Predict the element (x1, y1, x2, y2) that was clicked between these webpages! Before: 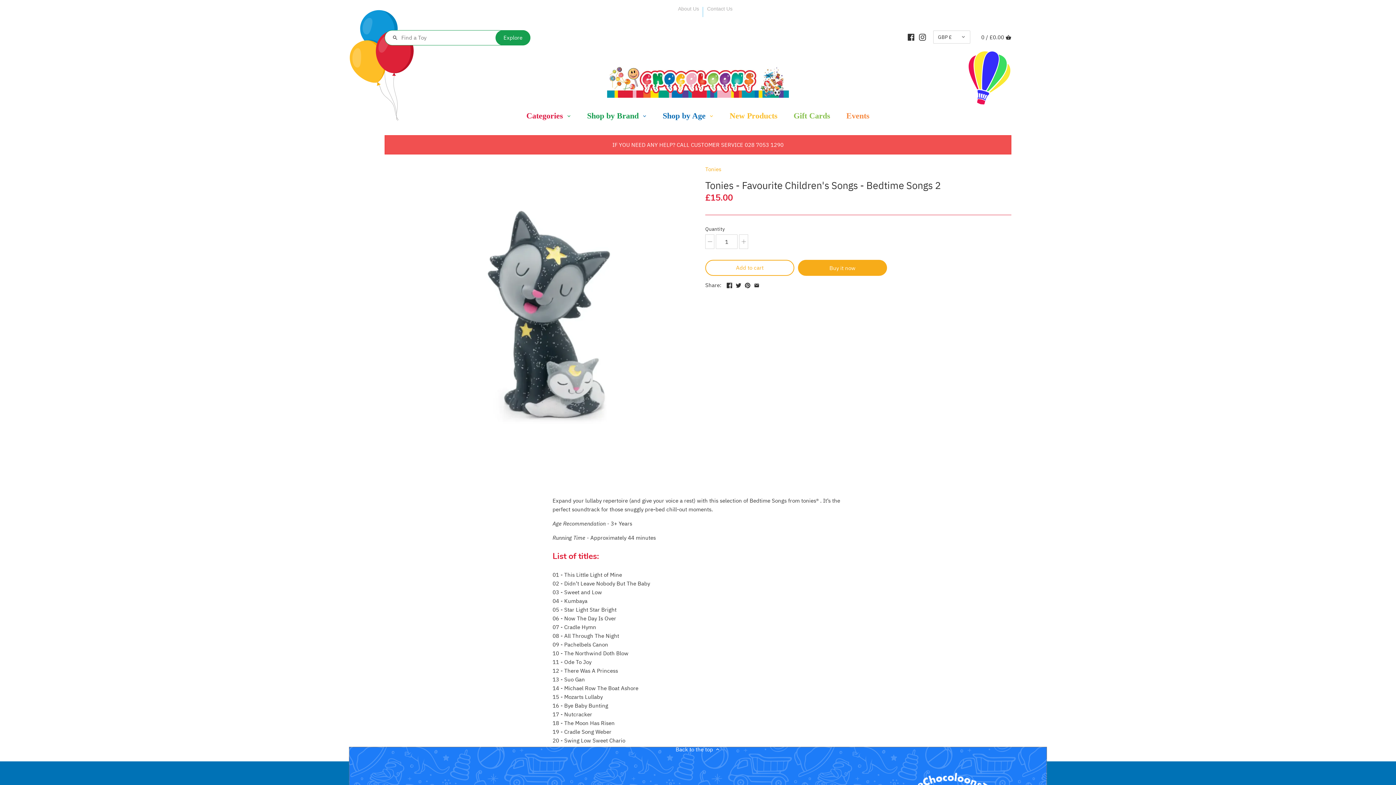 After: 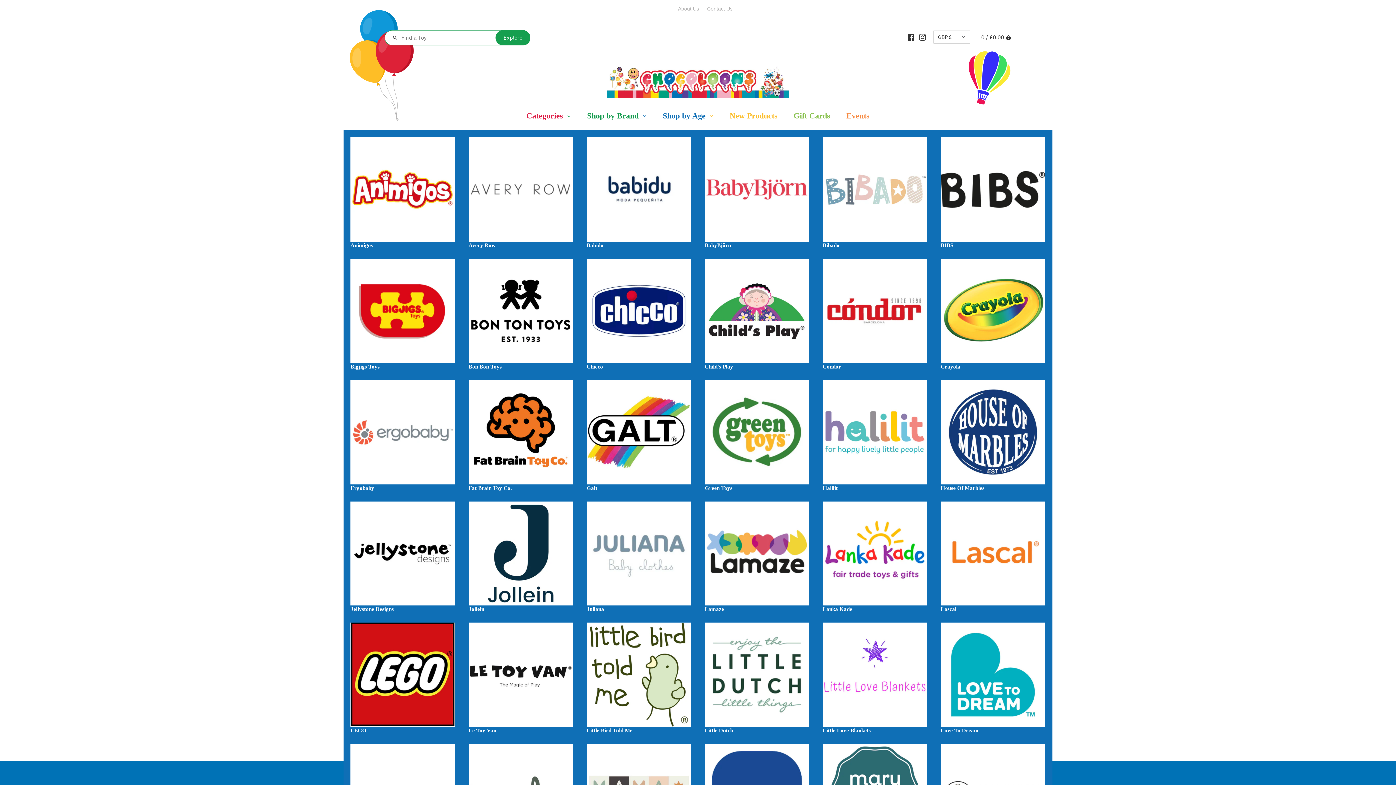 Action: label: Shop by Brand bbox: (579, 107, 646, 127)